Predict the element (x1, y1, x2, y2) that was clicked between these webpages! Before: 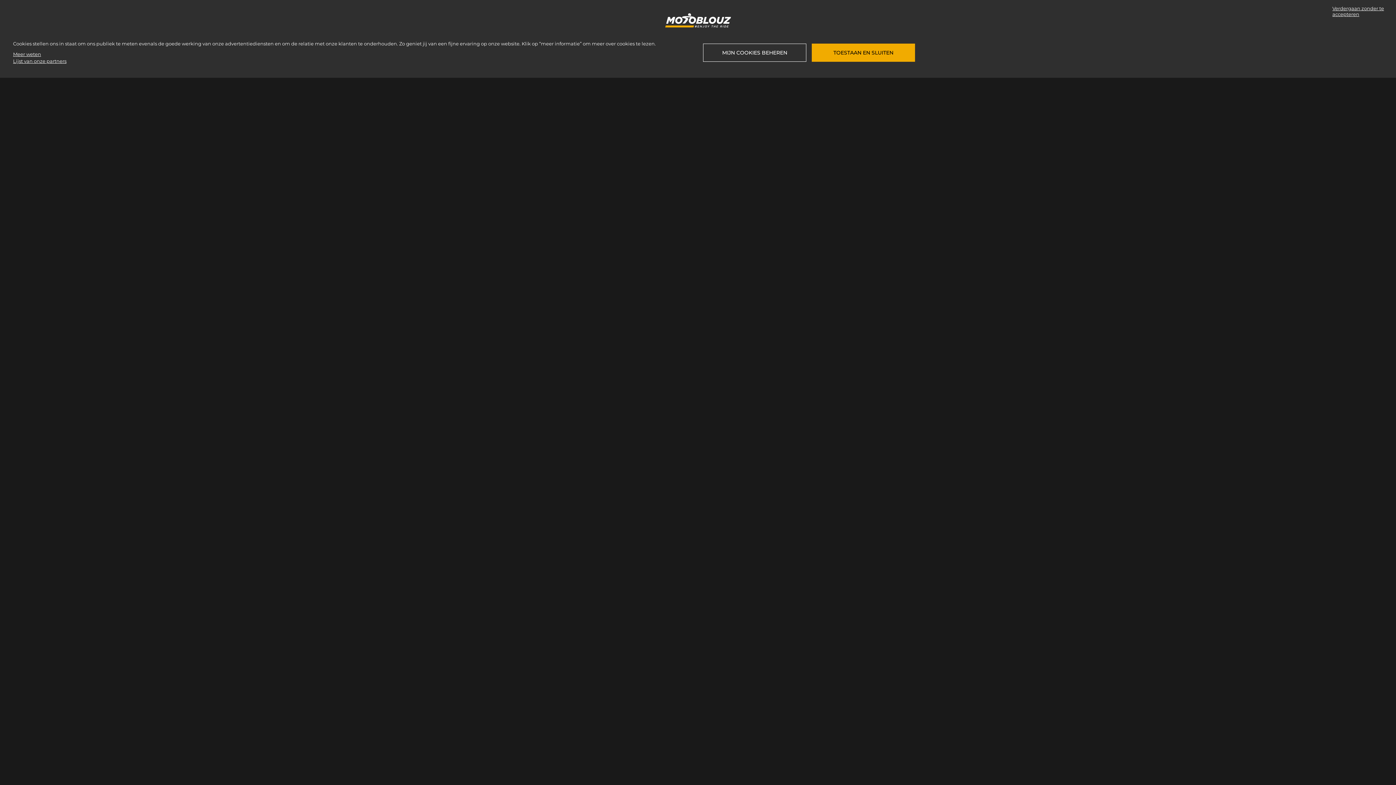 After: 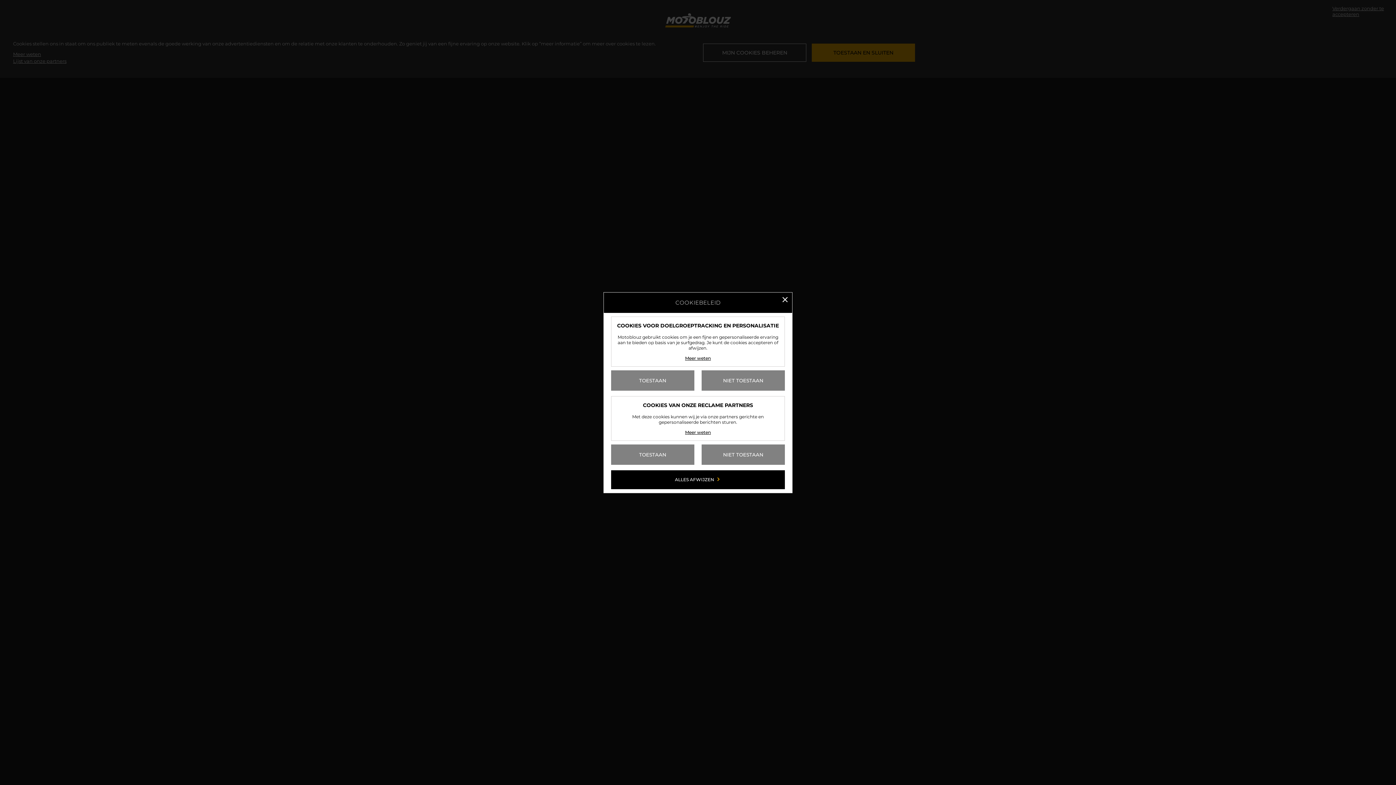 Action: label: MIJN COOKIES BEHEREN bbox: (703, 43, 806, 61)